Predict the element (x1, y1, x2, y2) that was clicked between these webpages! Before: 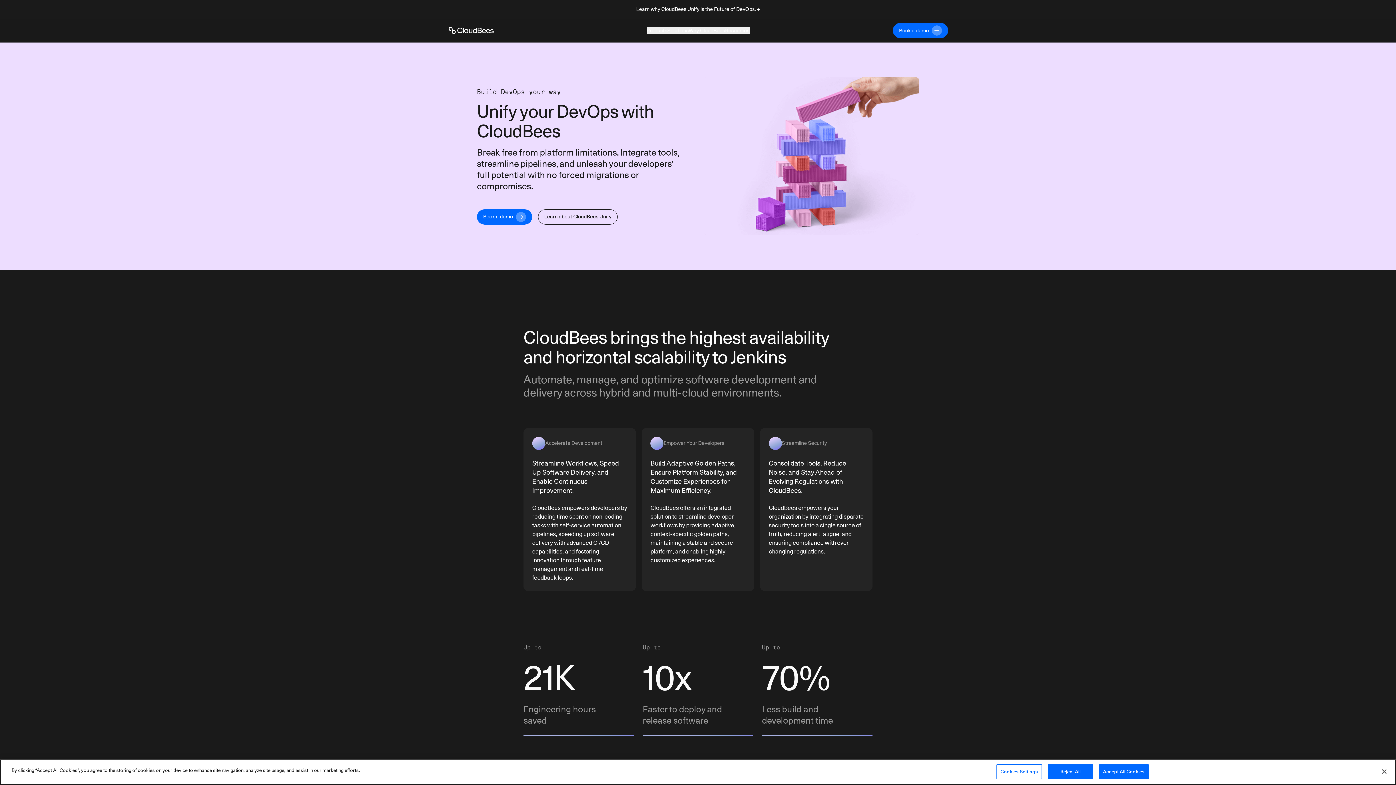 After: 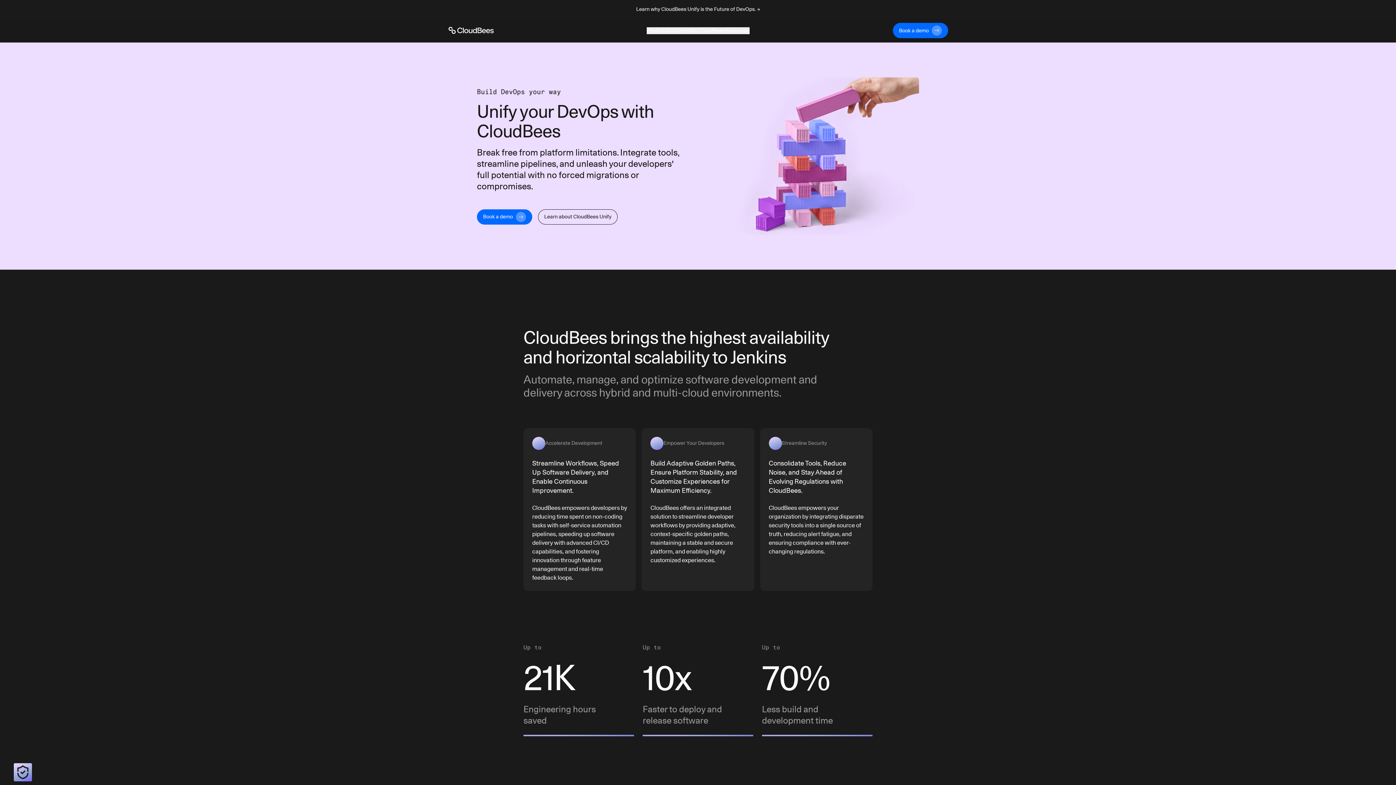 Action: label: Reject All bbox: (1048, 776, 1093, 791)